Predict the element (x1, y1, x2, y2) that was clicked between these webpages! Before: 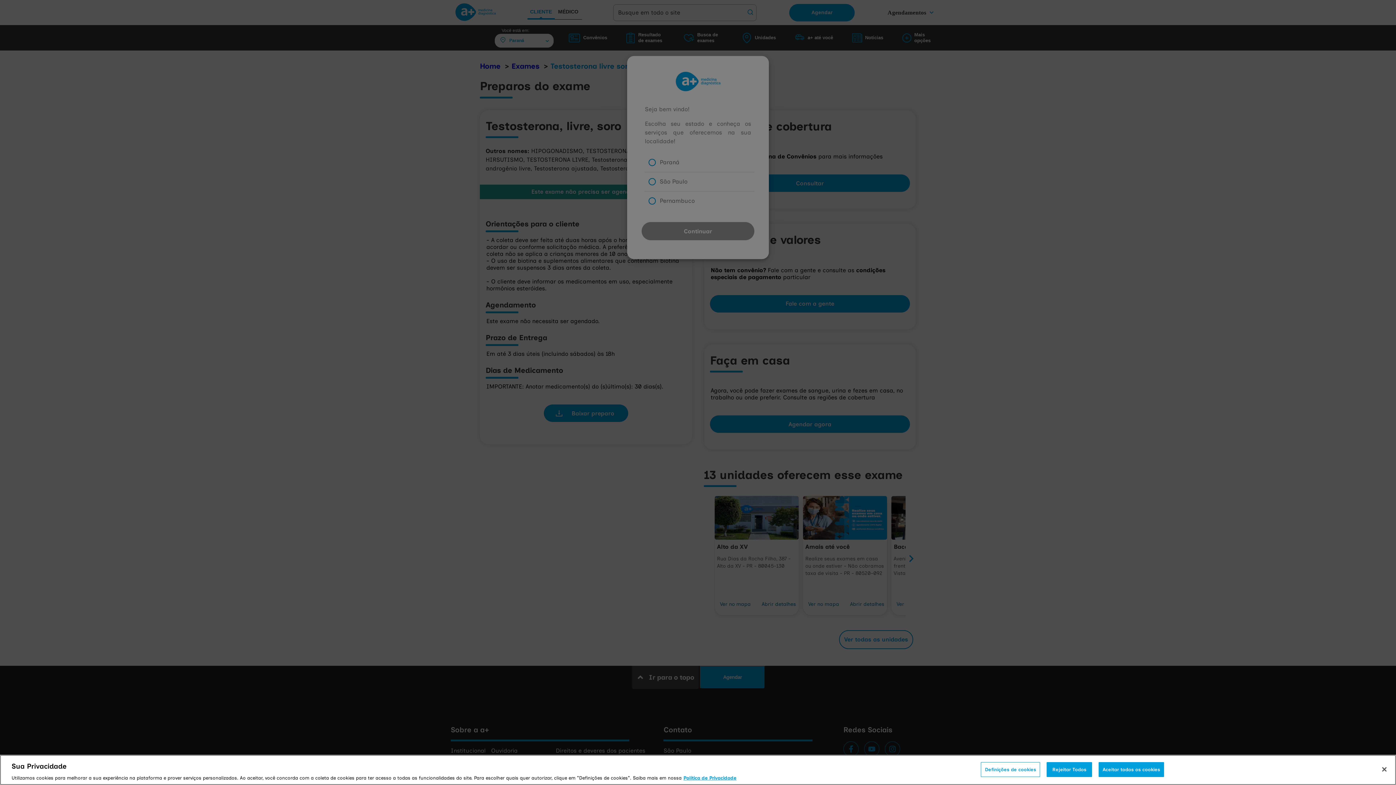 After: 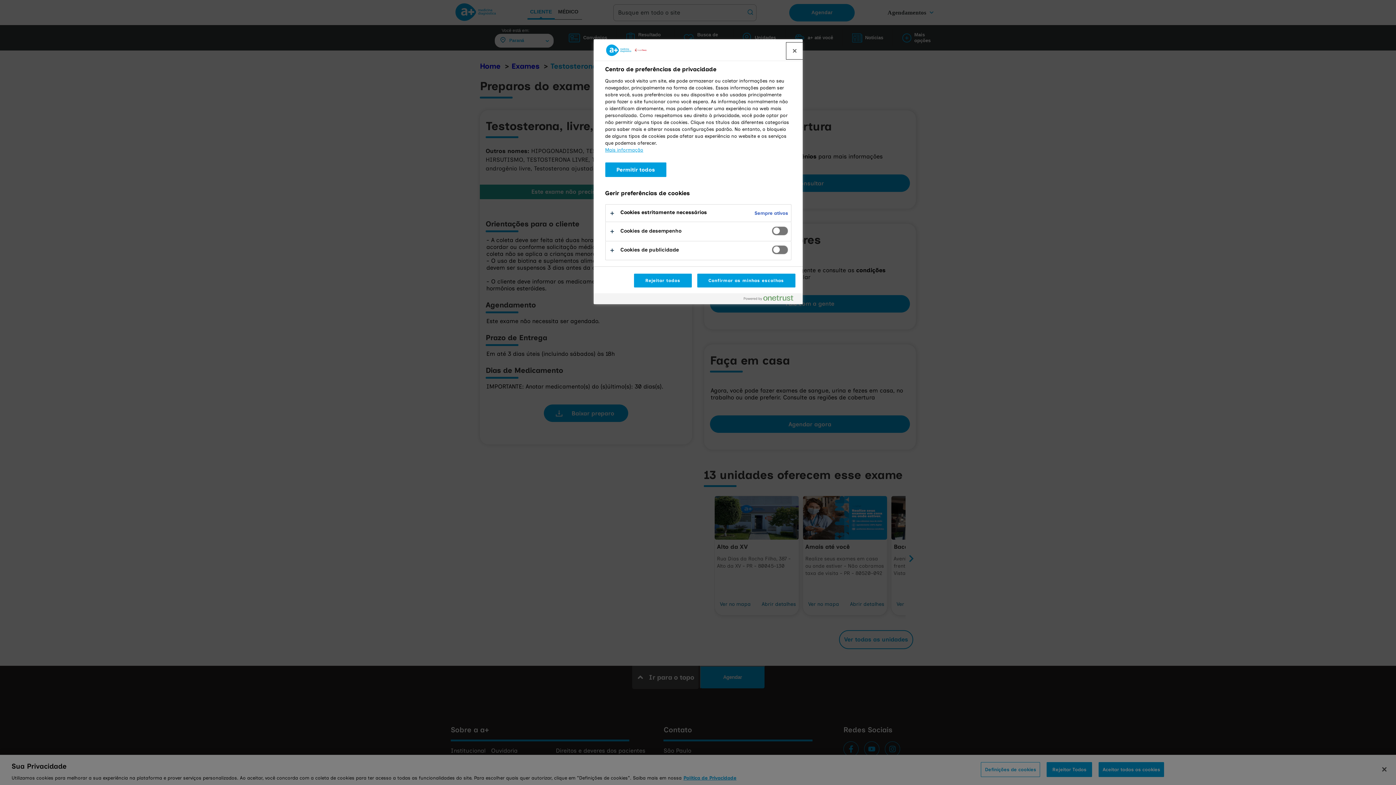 Action: bbox: (981, 762, 1040, 777) label: Definições de cookies